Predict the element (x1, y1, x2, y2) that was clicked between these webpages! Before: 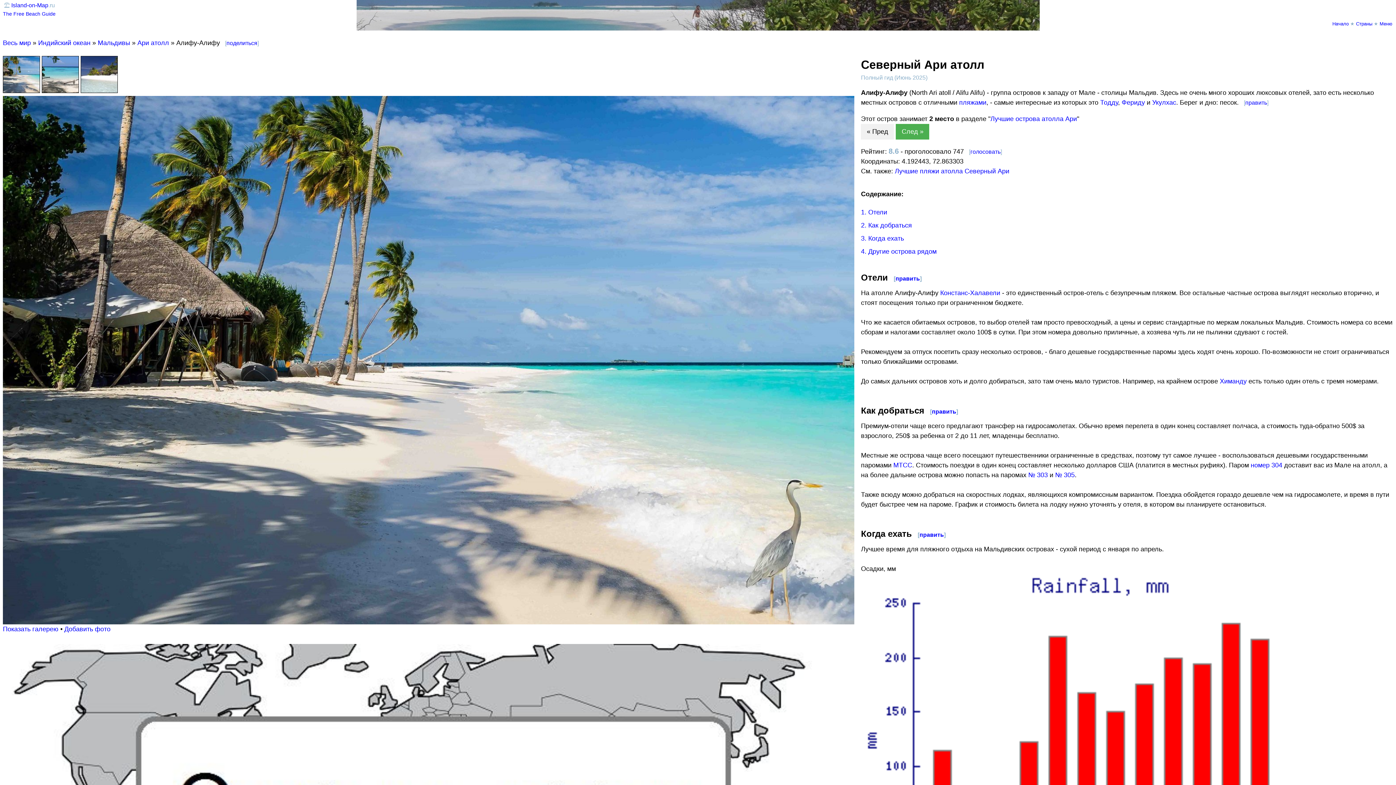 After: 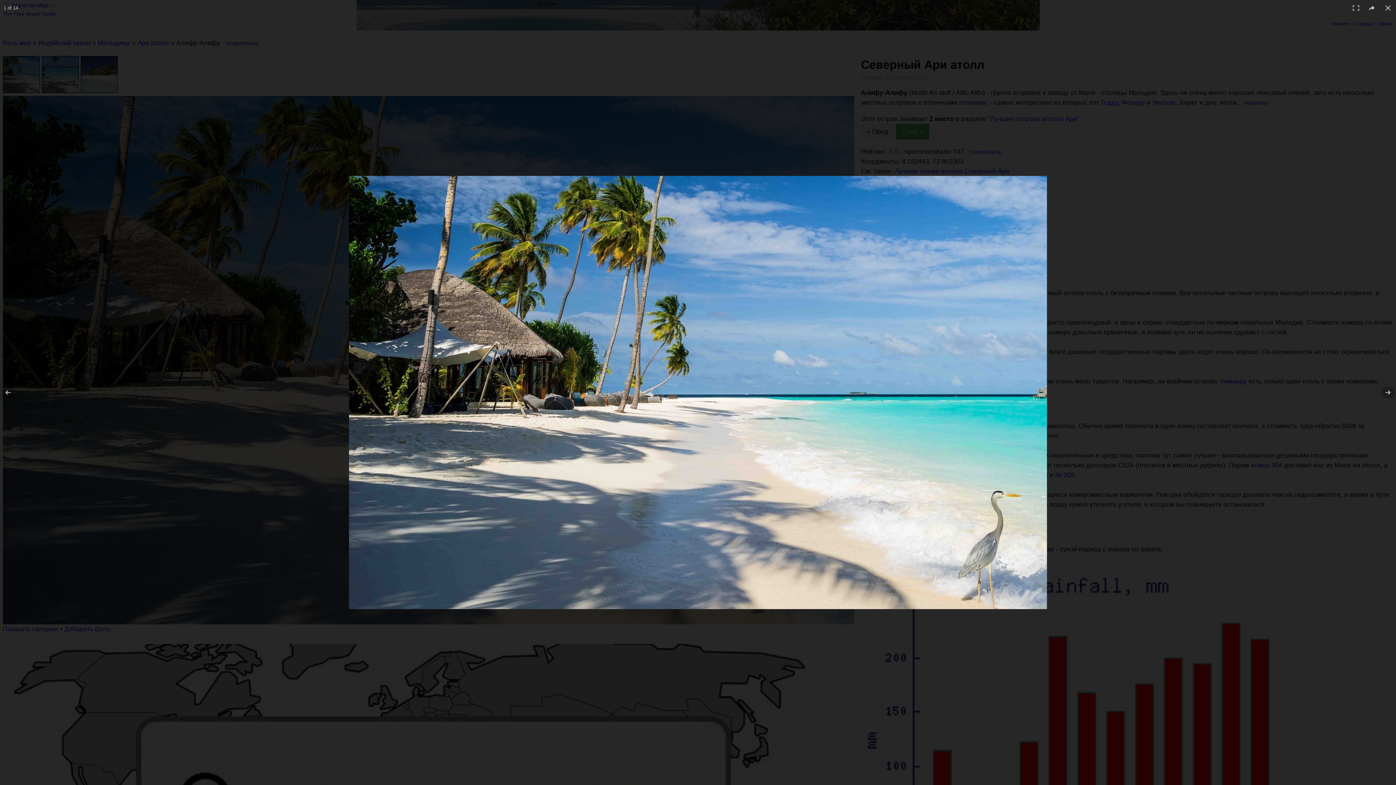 Action: label: Показать галерею bbox: (2, 625, 58, 633)